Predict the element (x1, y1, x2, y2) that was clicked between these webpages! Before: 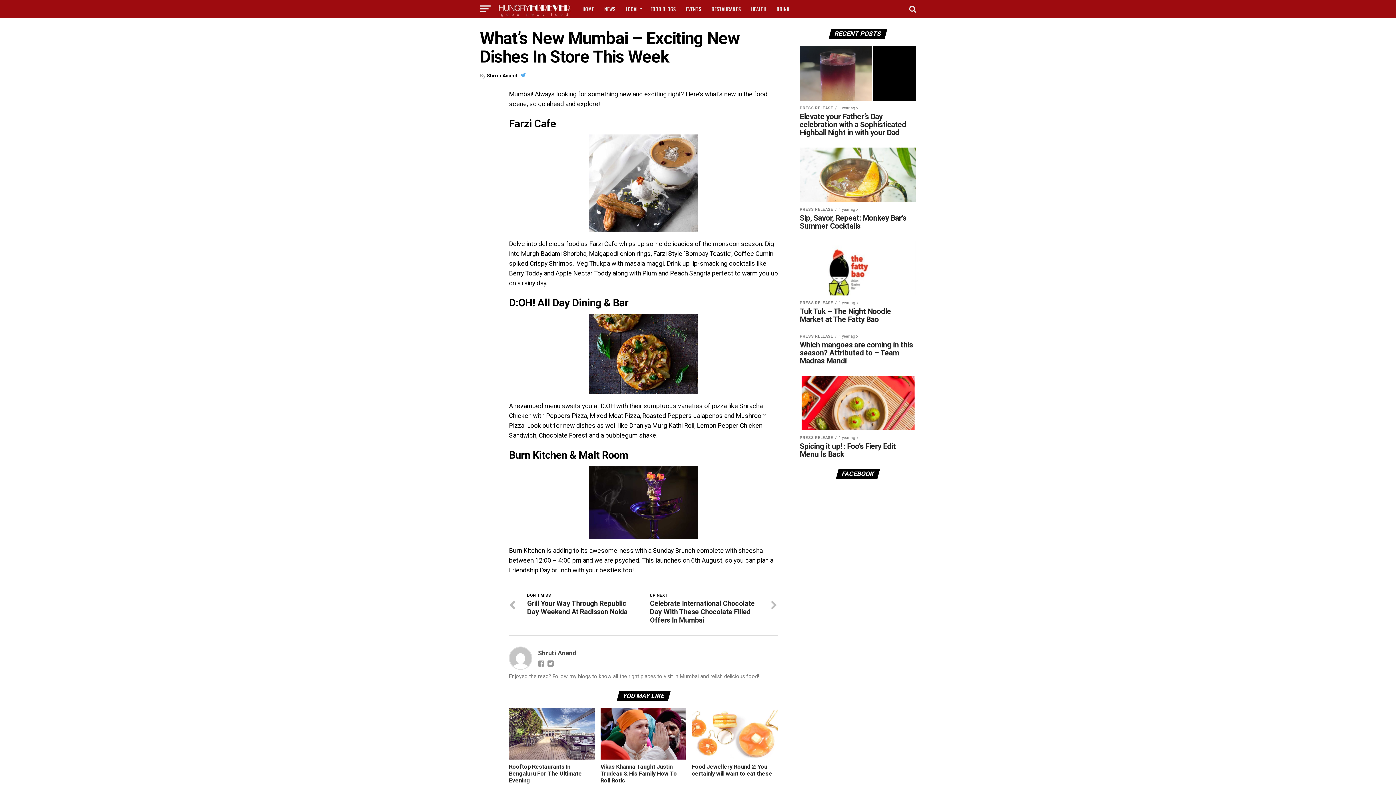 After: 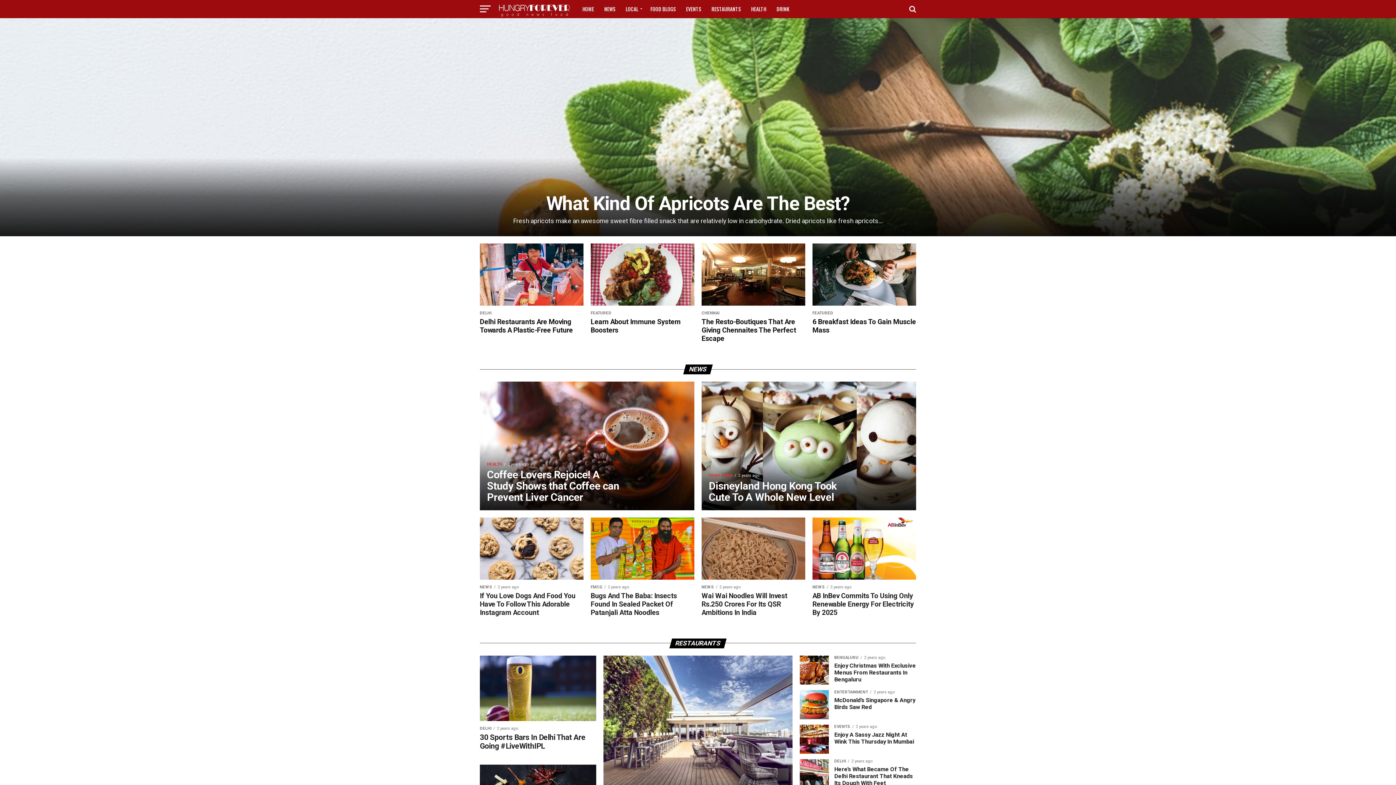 Action: label: Shruti Anand bbox: (538, 649, 576, 656)